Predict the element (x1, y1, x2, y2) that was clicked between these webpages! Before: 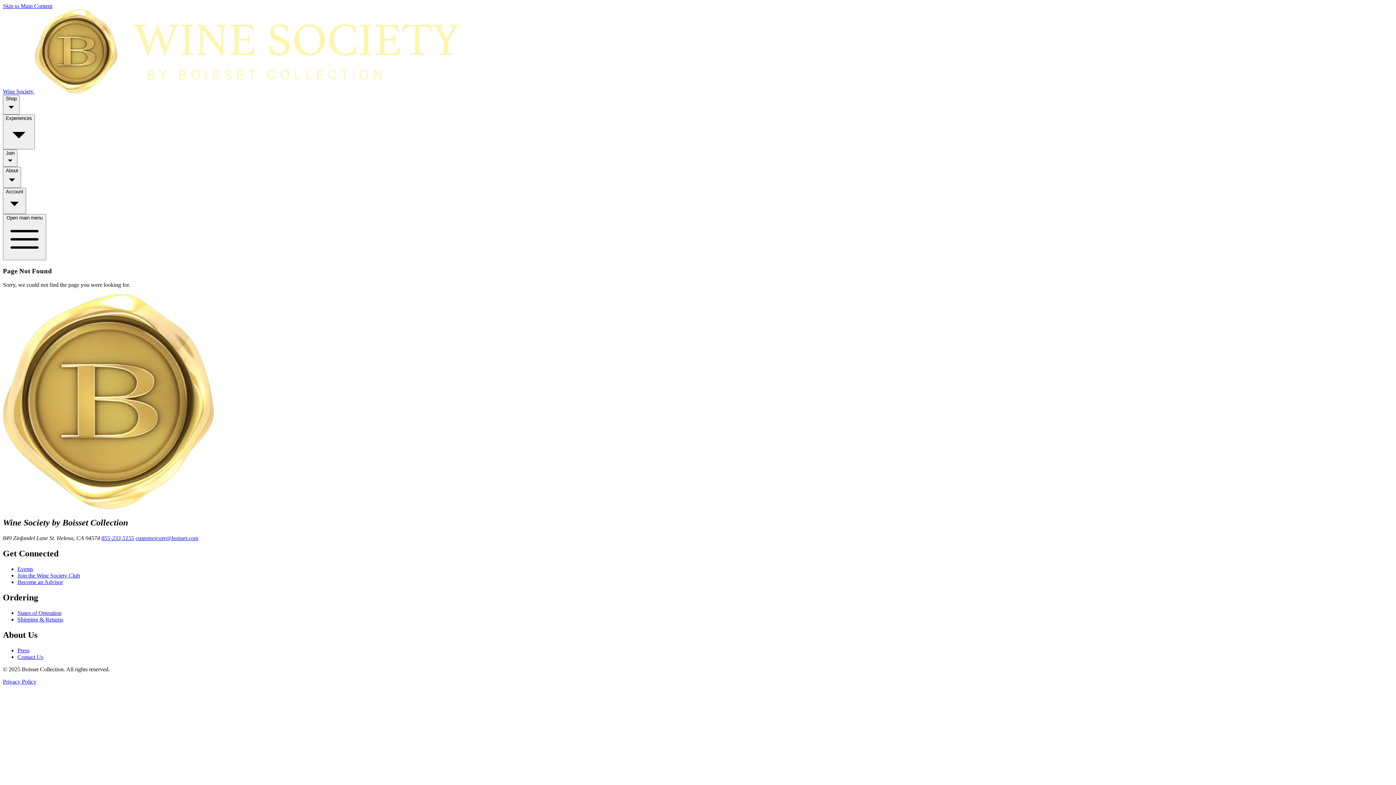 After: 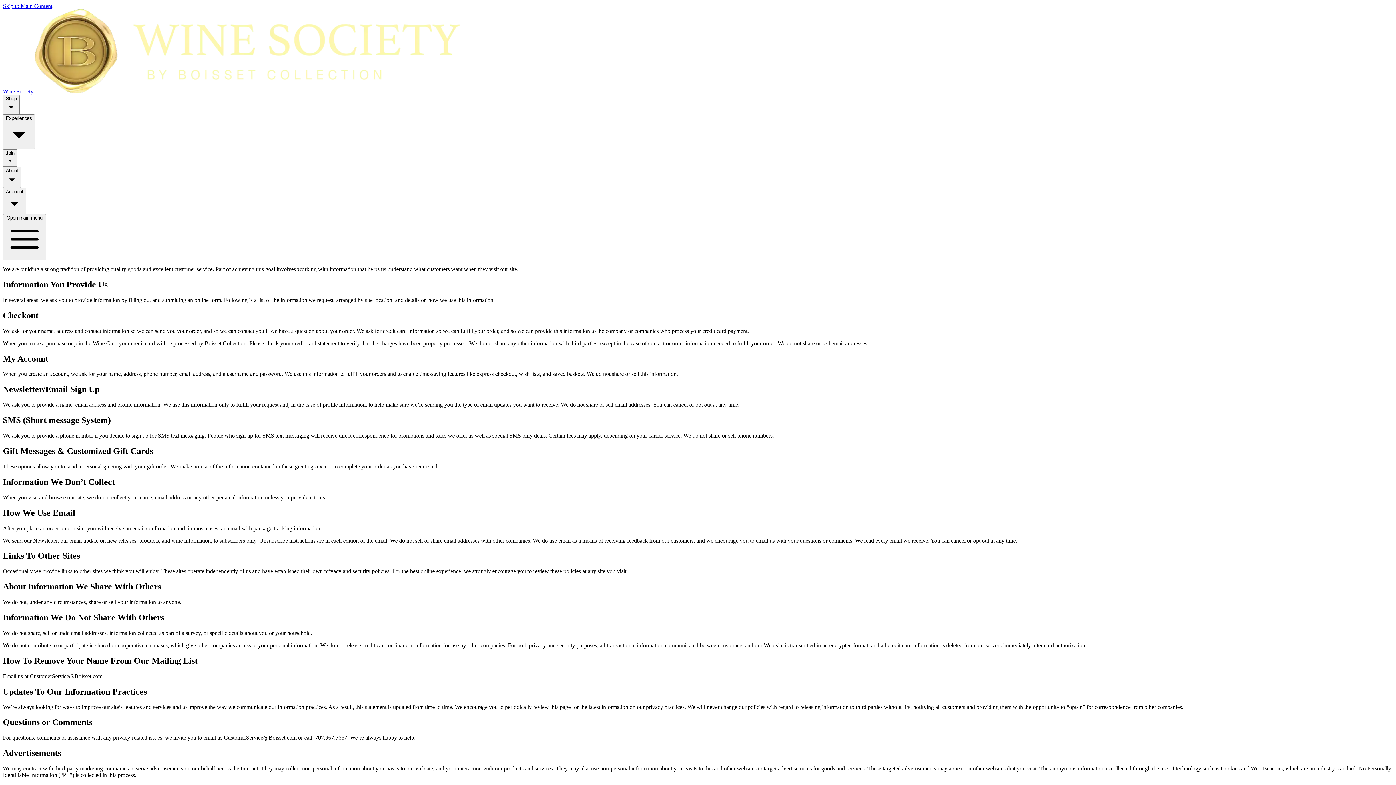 Action: label: Privacy Policy bbox: (2, 678, 36, 684)